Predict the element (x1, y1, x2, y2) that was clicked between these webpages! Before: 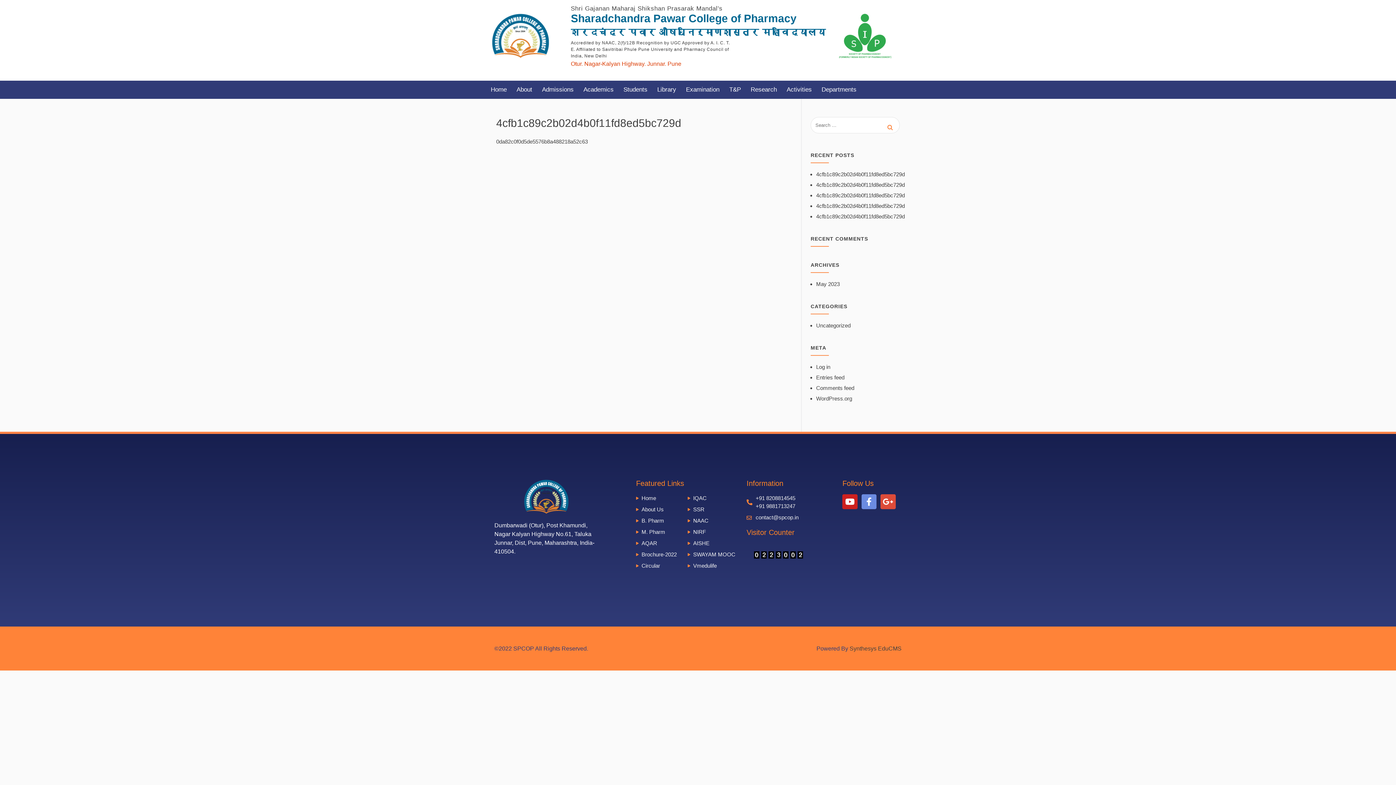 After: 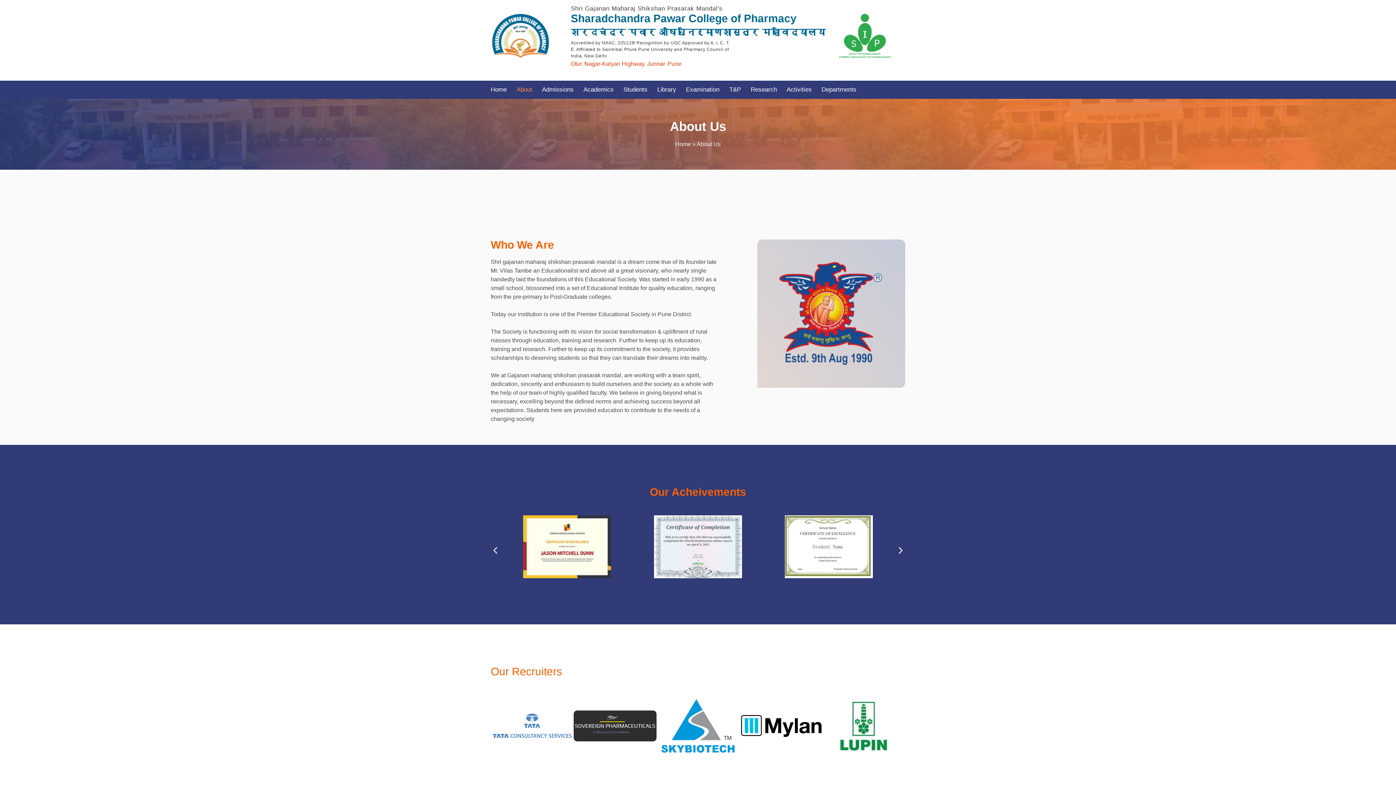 Action: bbox: (516, 80, 542, 99) label: About